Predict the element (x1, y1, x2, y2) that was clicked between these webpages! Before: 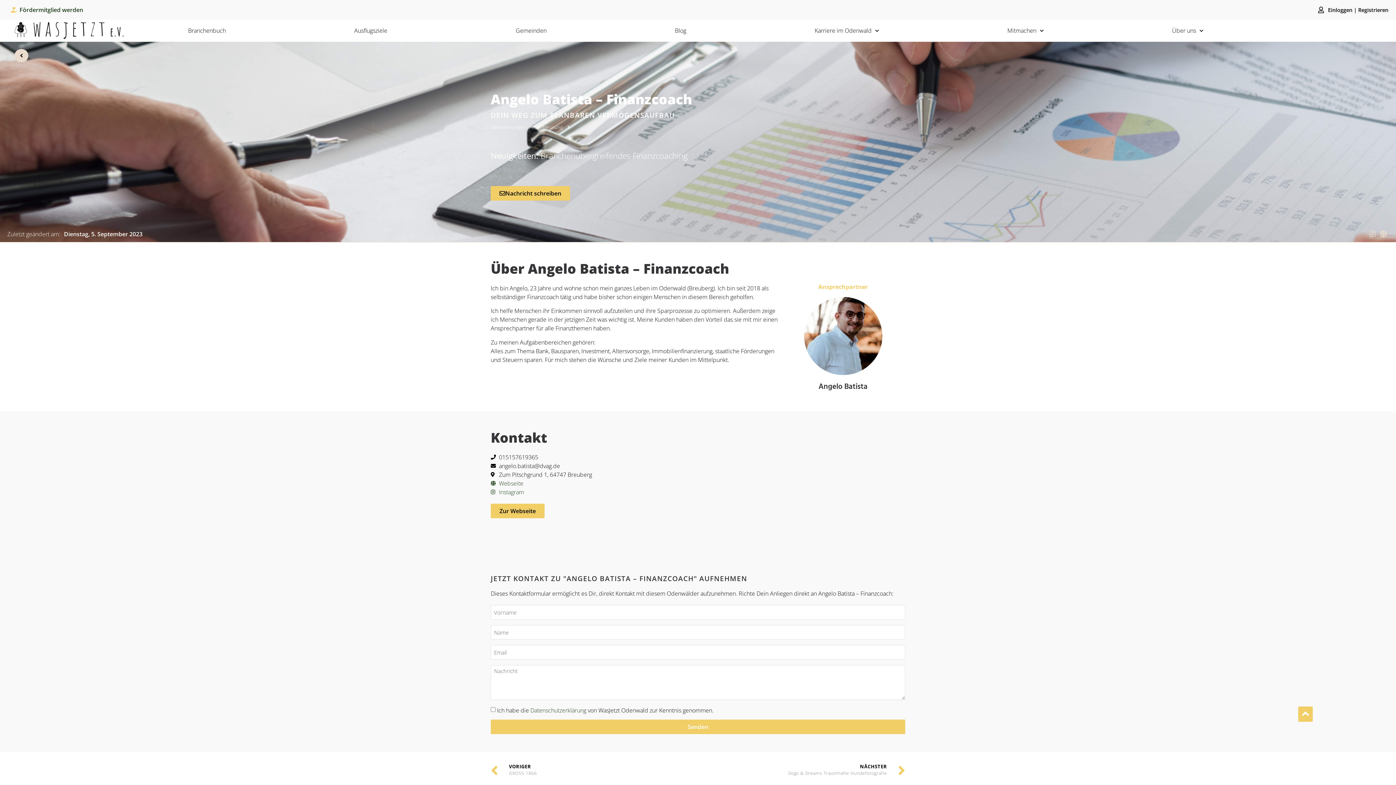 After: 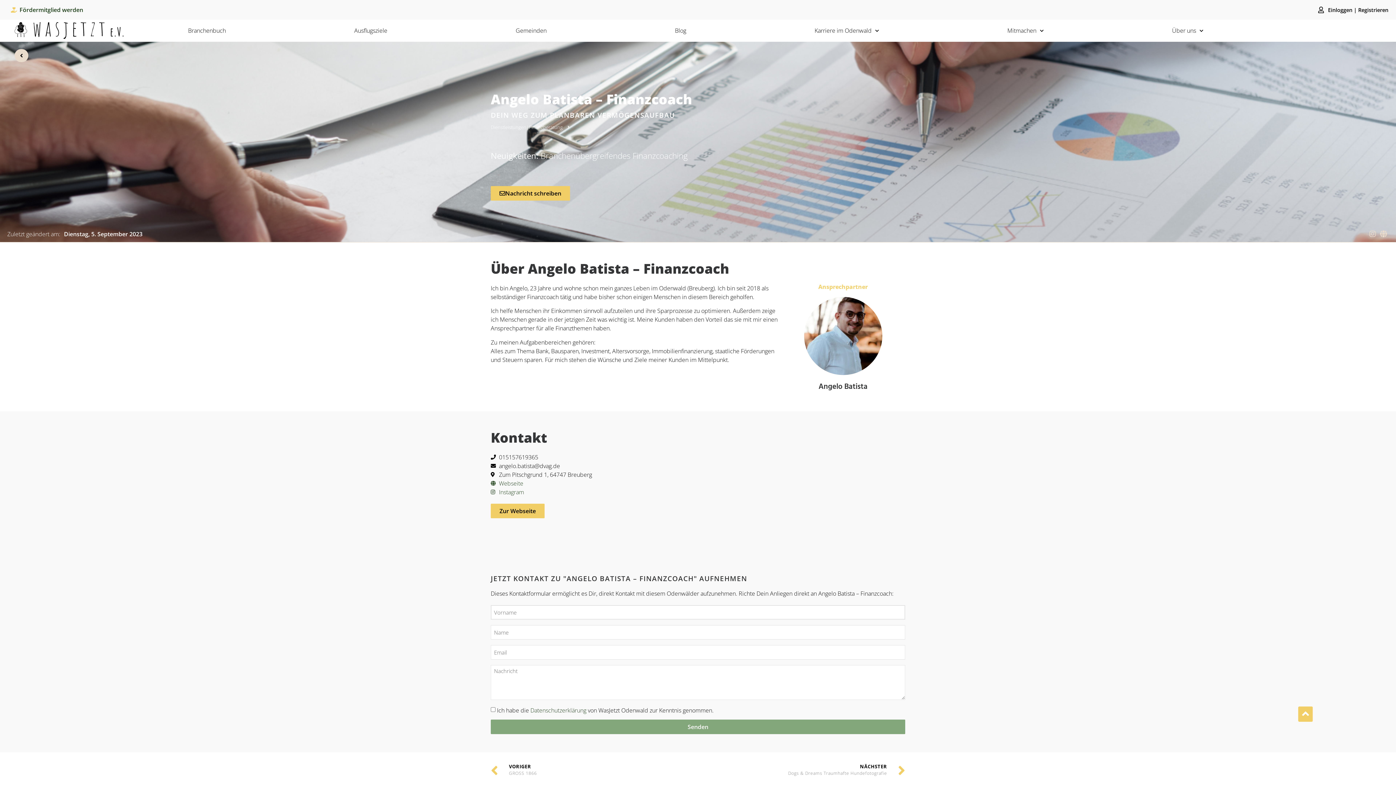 Action: label: Senden bbox: (490, 720, 905, 734)